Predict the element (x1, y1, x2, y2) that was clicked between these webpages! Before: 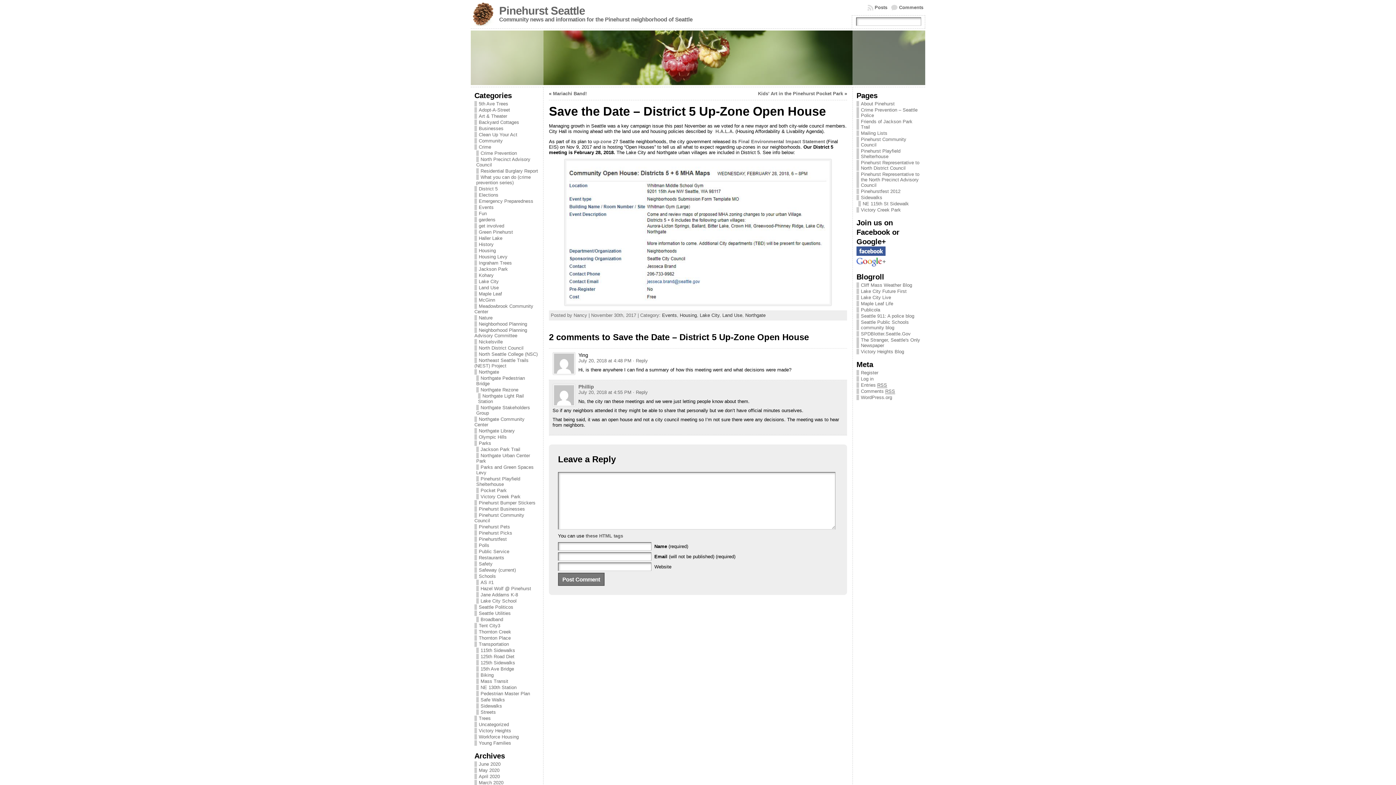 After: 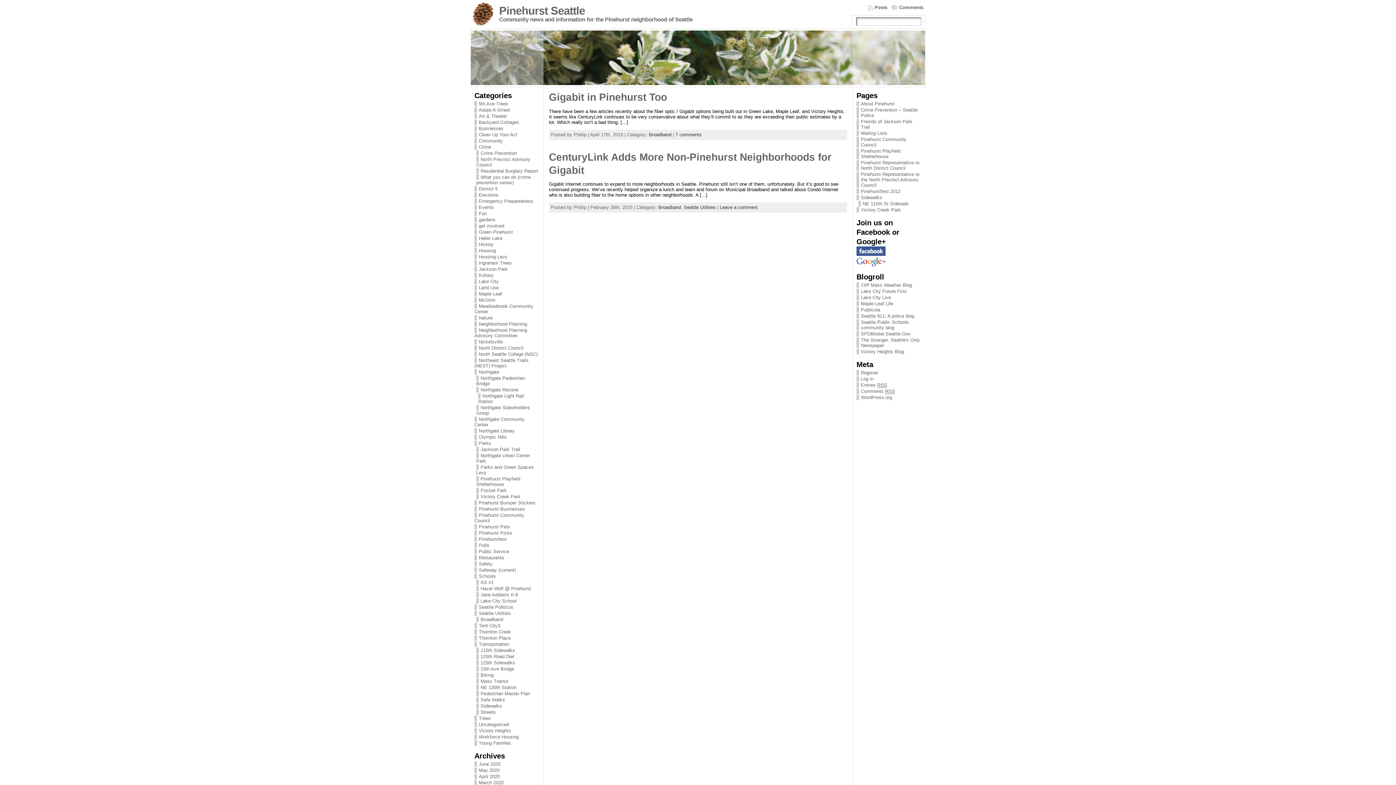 Action: bbox: (476, 617, 503, 622) label: Broadband